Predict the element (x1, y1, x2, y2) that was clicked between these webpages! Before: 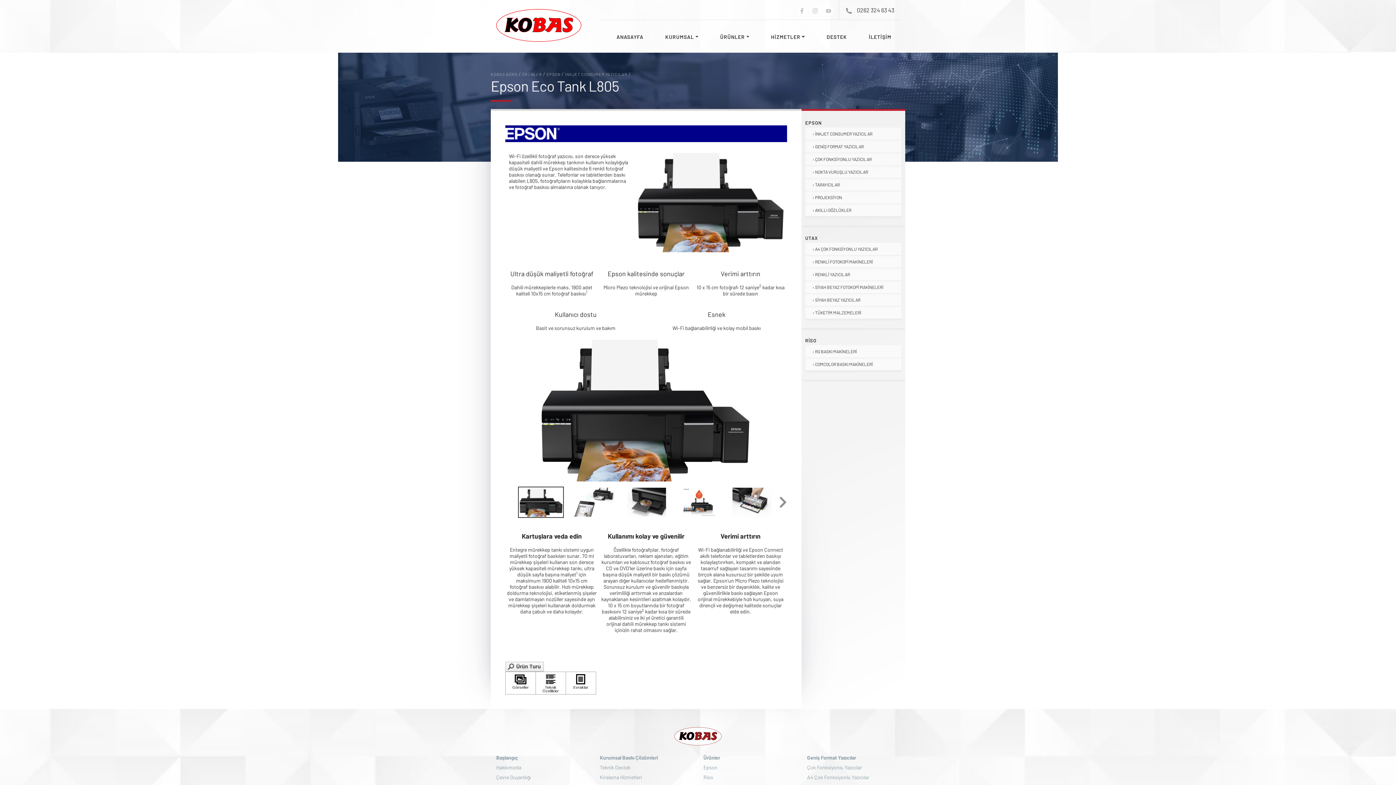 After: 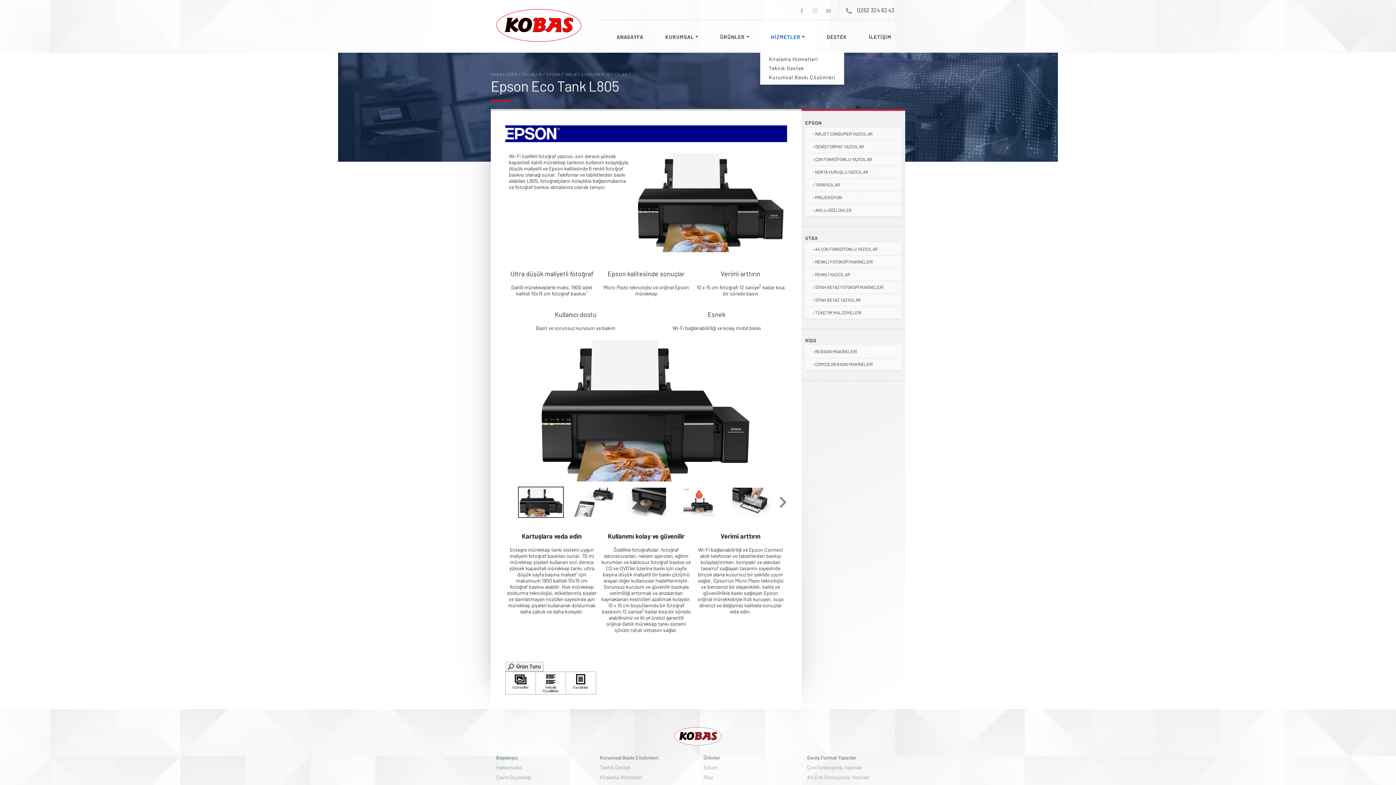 Action: label: HİZMETLER bbox: (760, 22, 815, 50)